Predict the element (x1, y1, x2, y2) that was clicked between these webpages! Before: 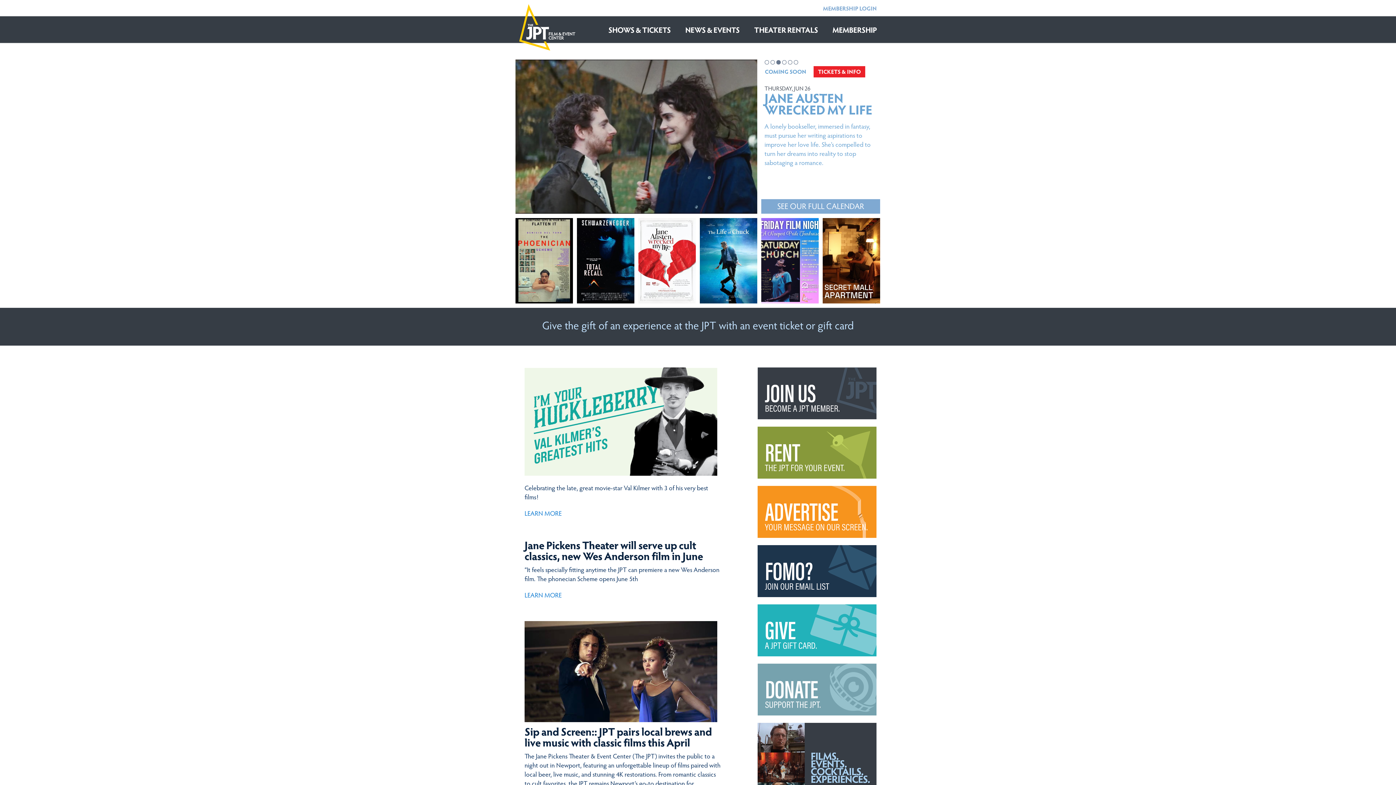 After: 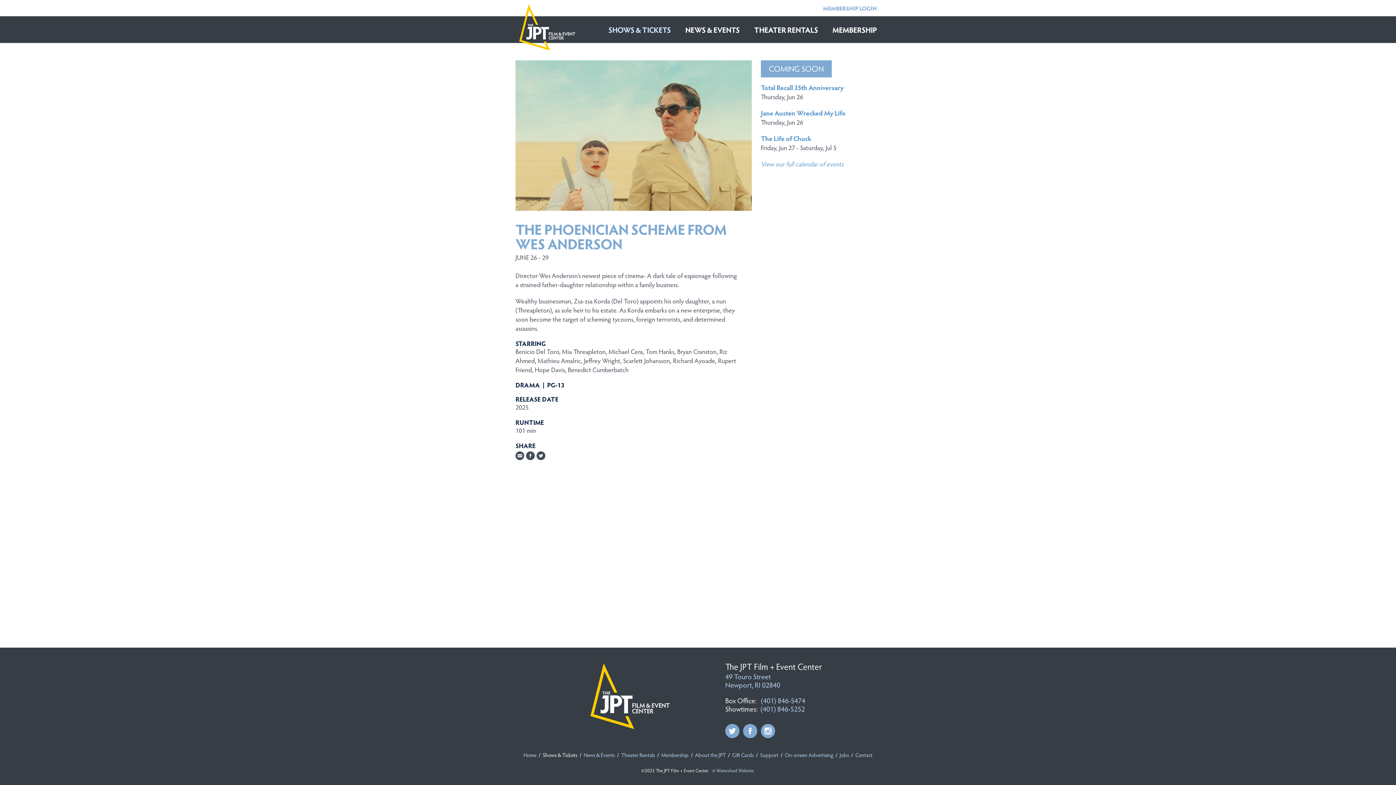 Action: bbox: (515, 218, 573, 227)